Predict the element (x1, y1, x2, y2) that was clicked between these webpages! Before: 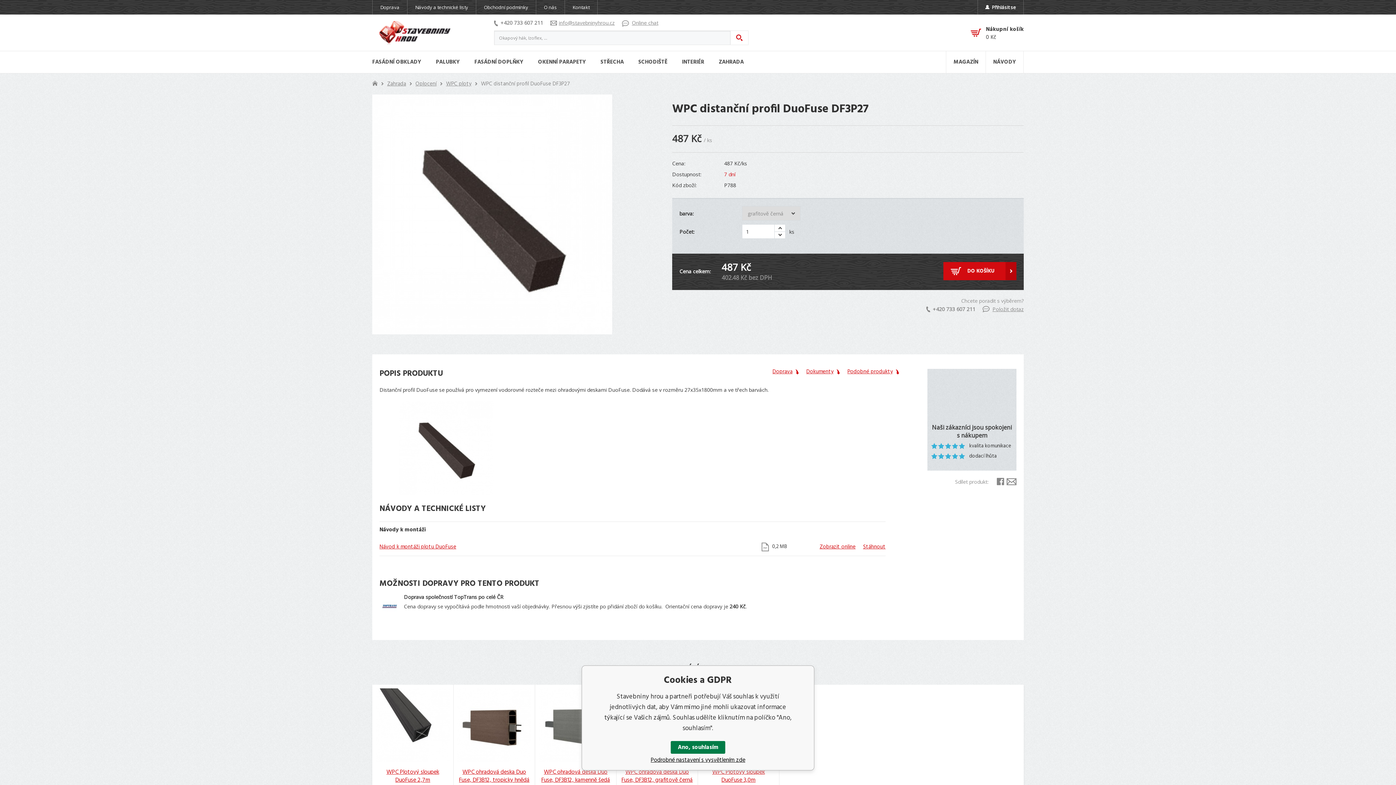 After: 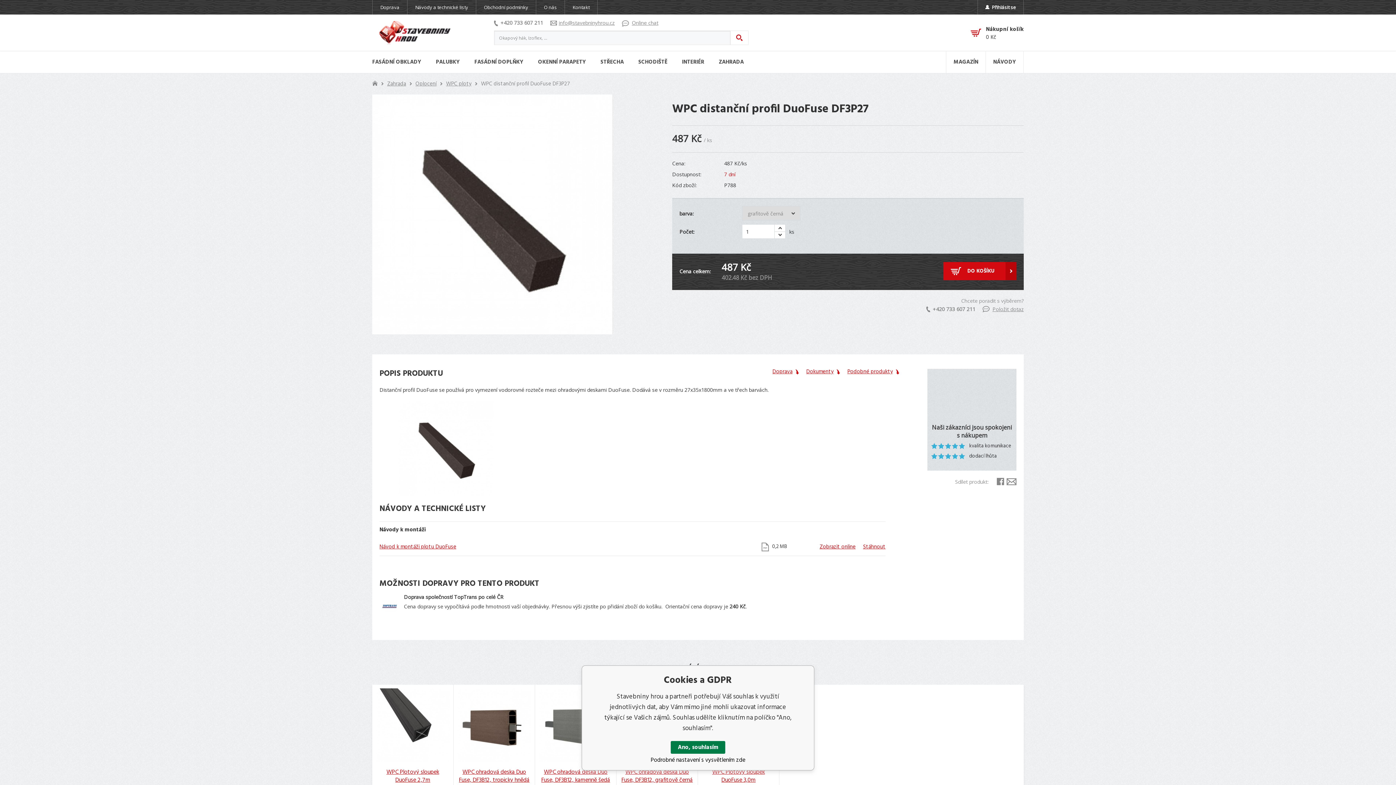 Action: label: Podrobné nastavení s vysvětlením zde bbox: (620, 754, 776, 766)